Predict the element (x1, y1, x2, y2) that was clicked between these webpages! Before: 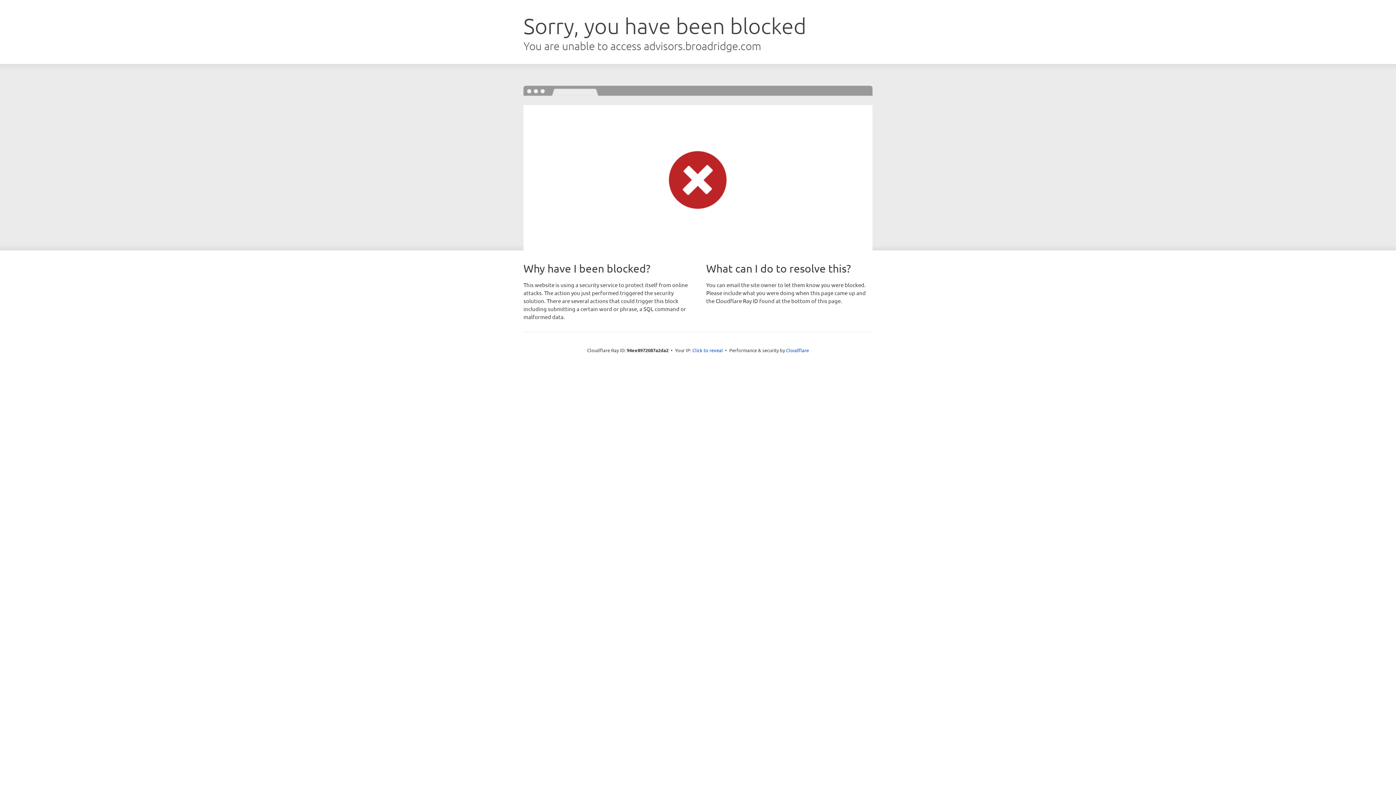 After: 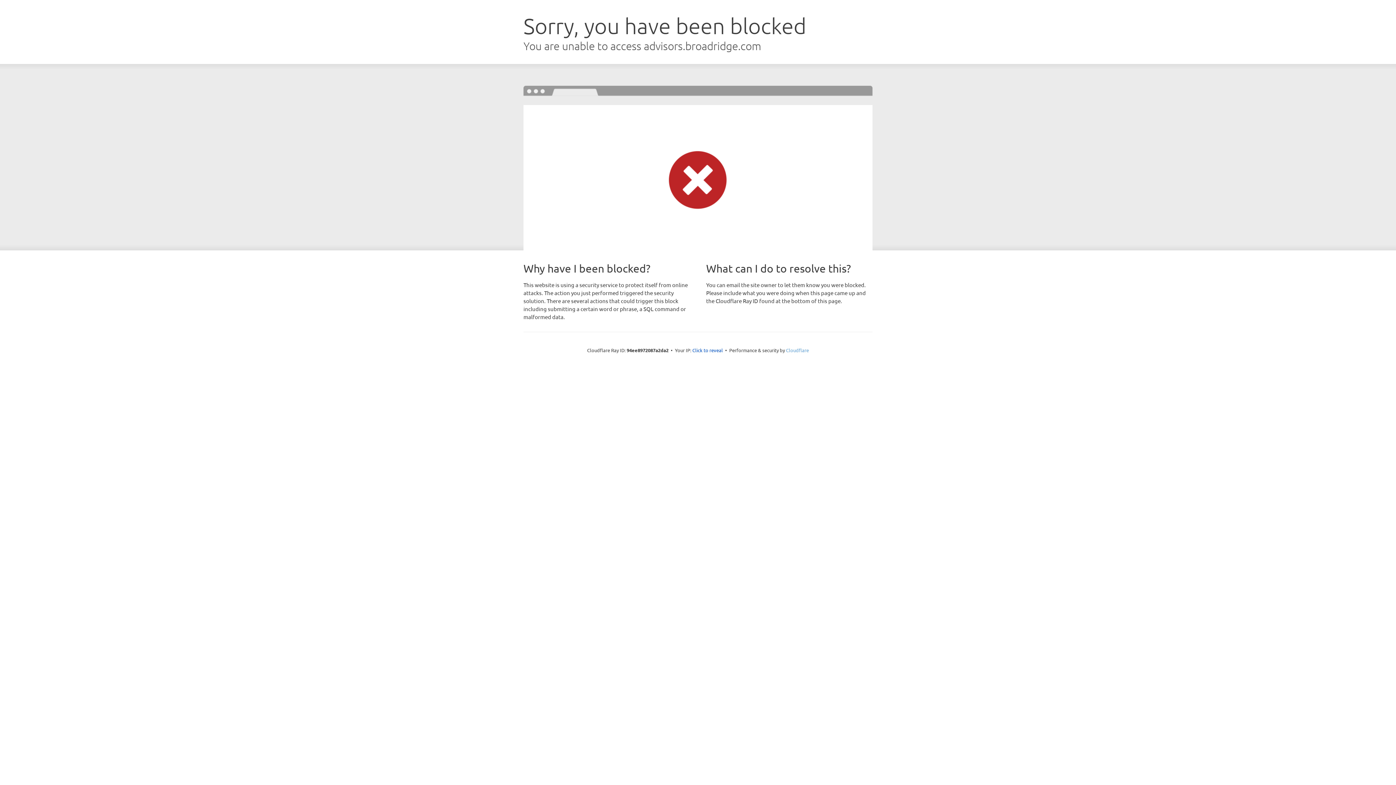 Action: label: Cloudflare bbox: (786, 347, 809, 353)